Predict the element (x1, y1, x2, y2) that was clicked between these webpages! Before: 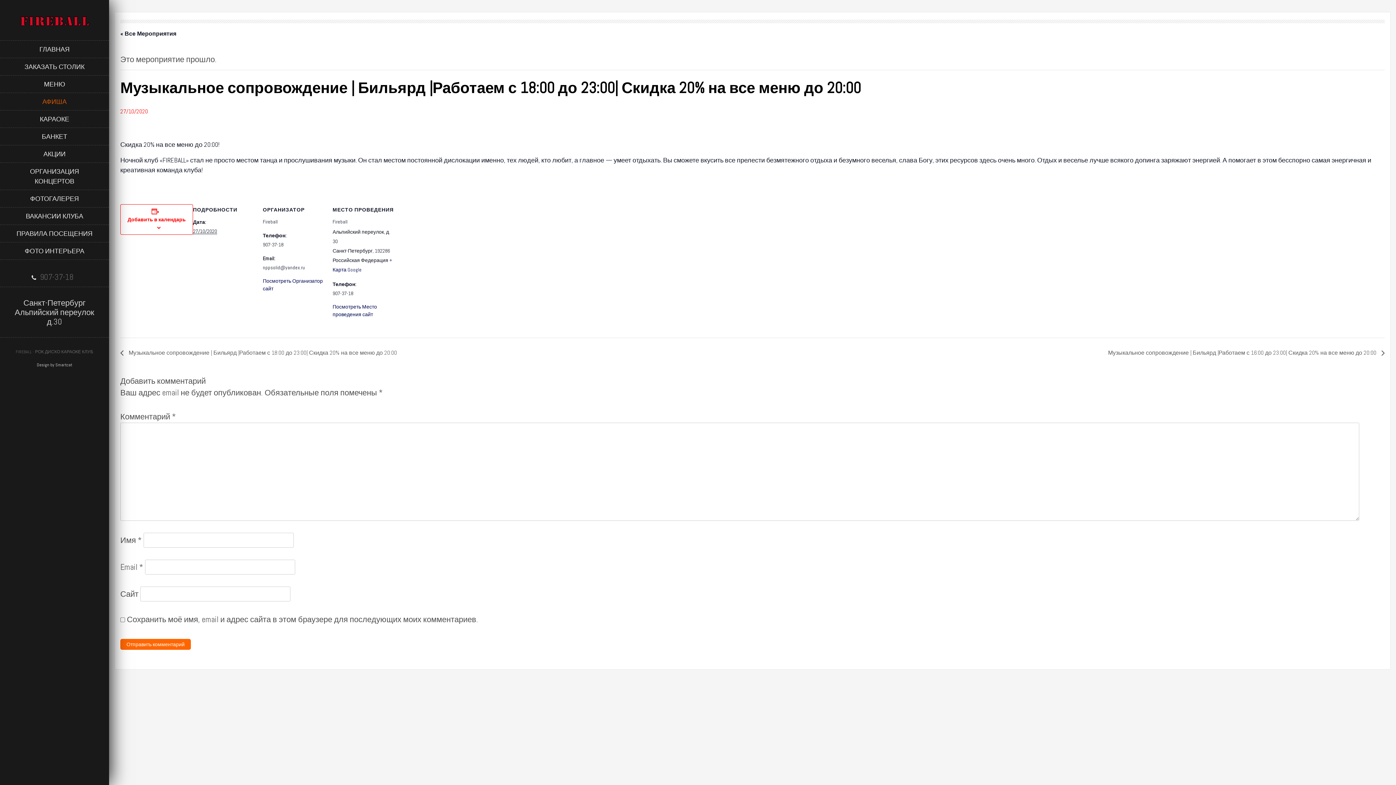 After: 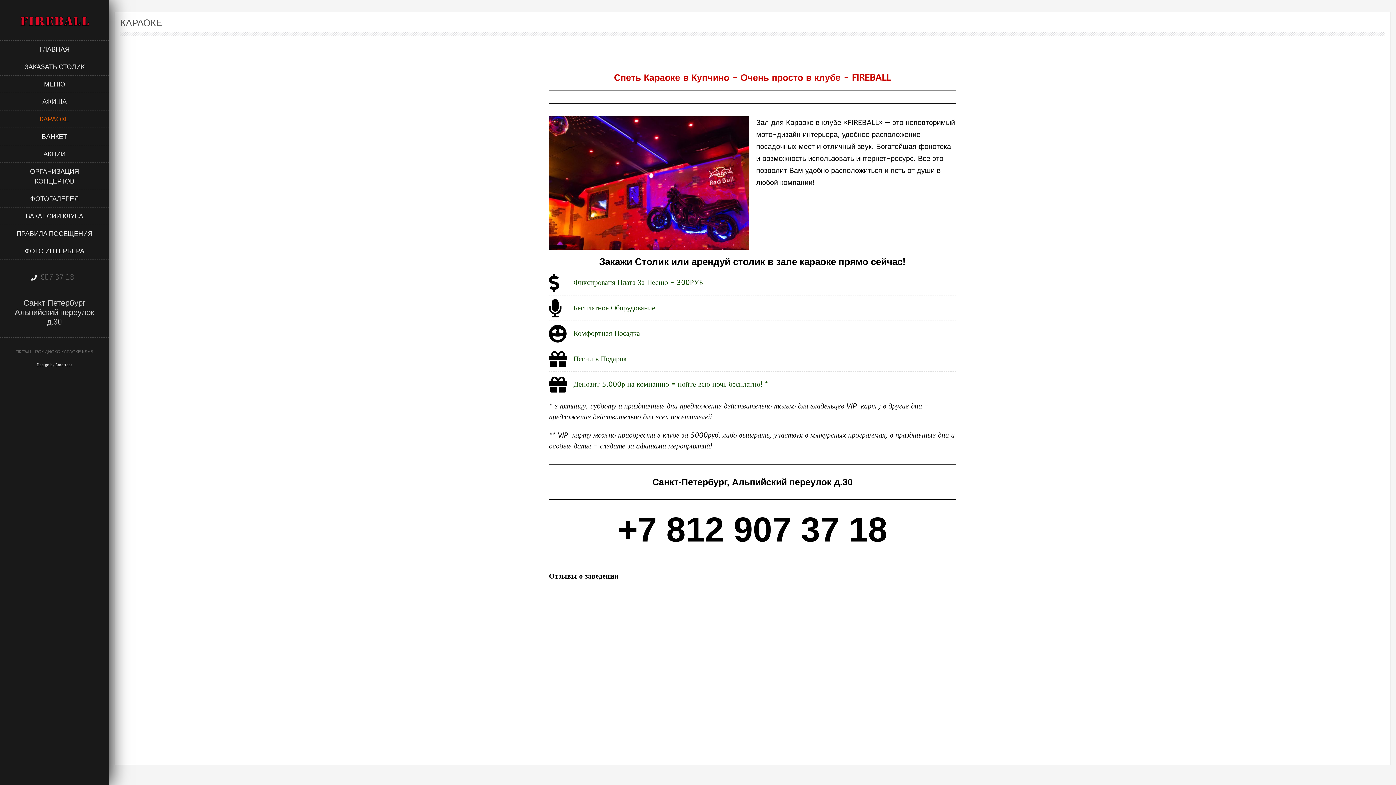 Action: label: КАРАОКЕ bbox: (0, 110, 109, 127)